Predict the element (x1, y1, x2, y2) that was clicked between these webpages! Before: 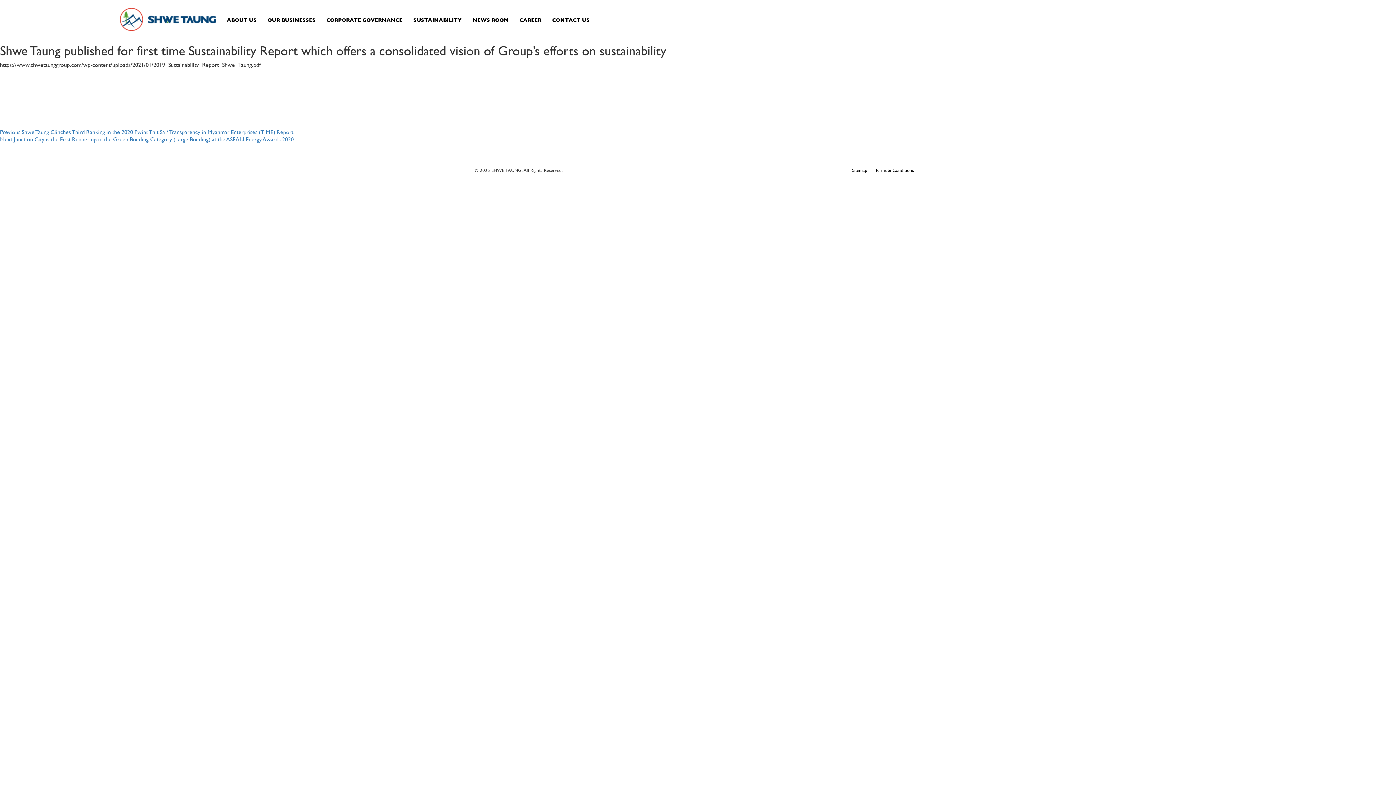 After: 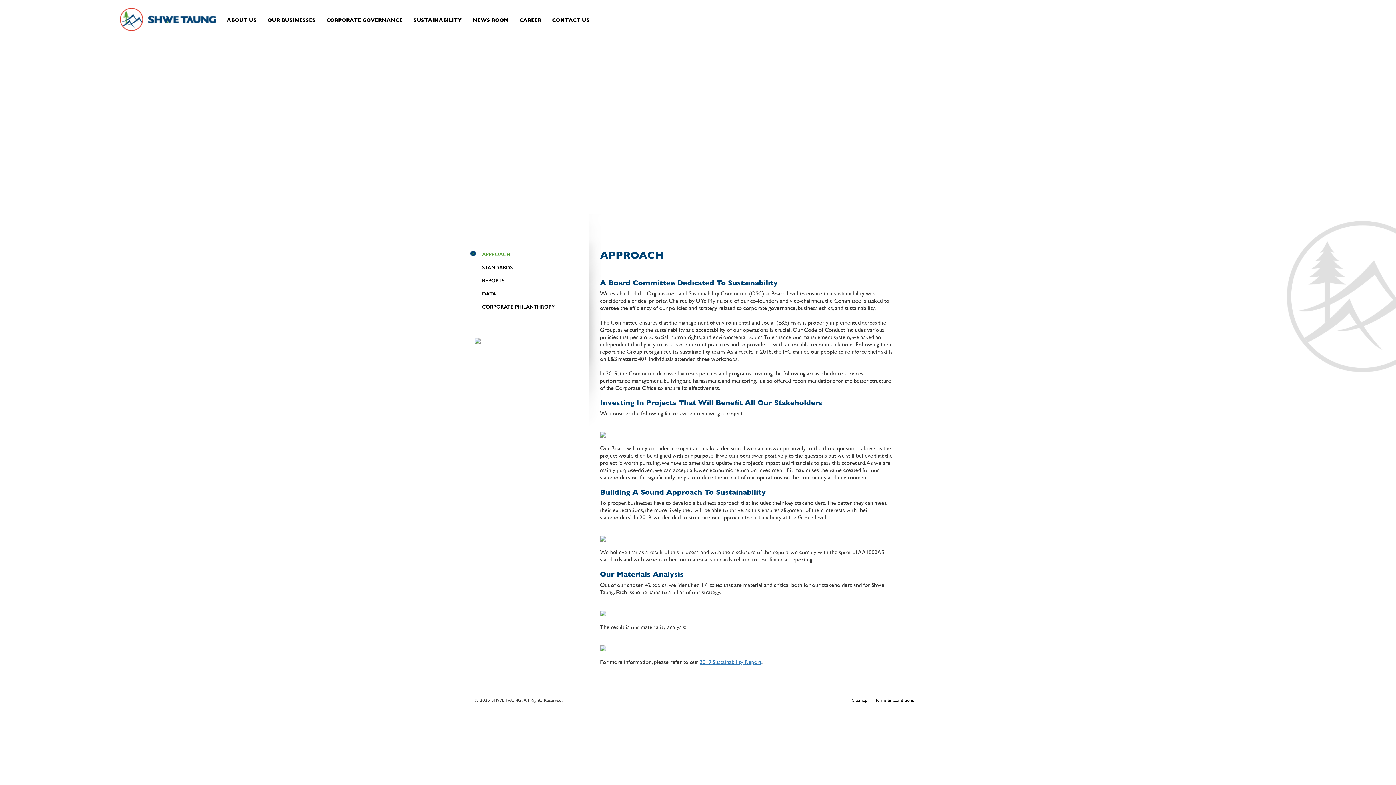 Action: label: SUSTAINABILITY bbox: (408, 10, 467, 29)